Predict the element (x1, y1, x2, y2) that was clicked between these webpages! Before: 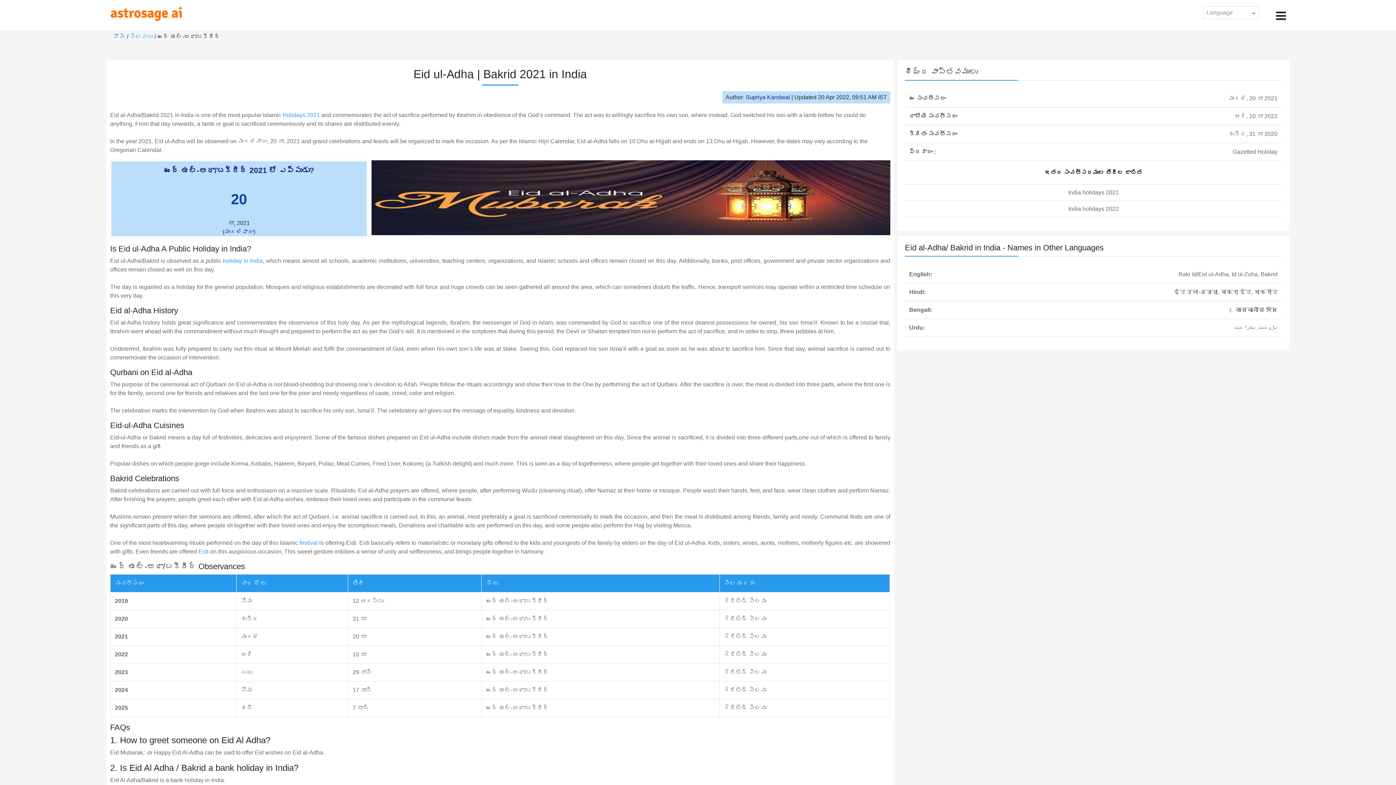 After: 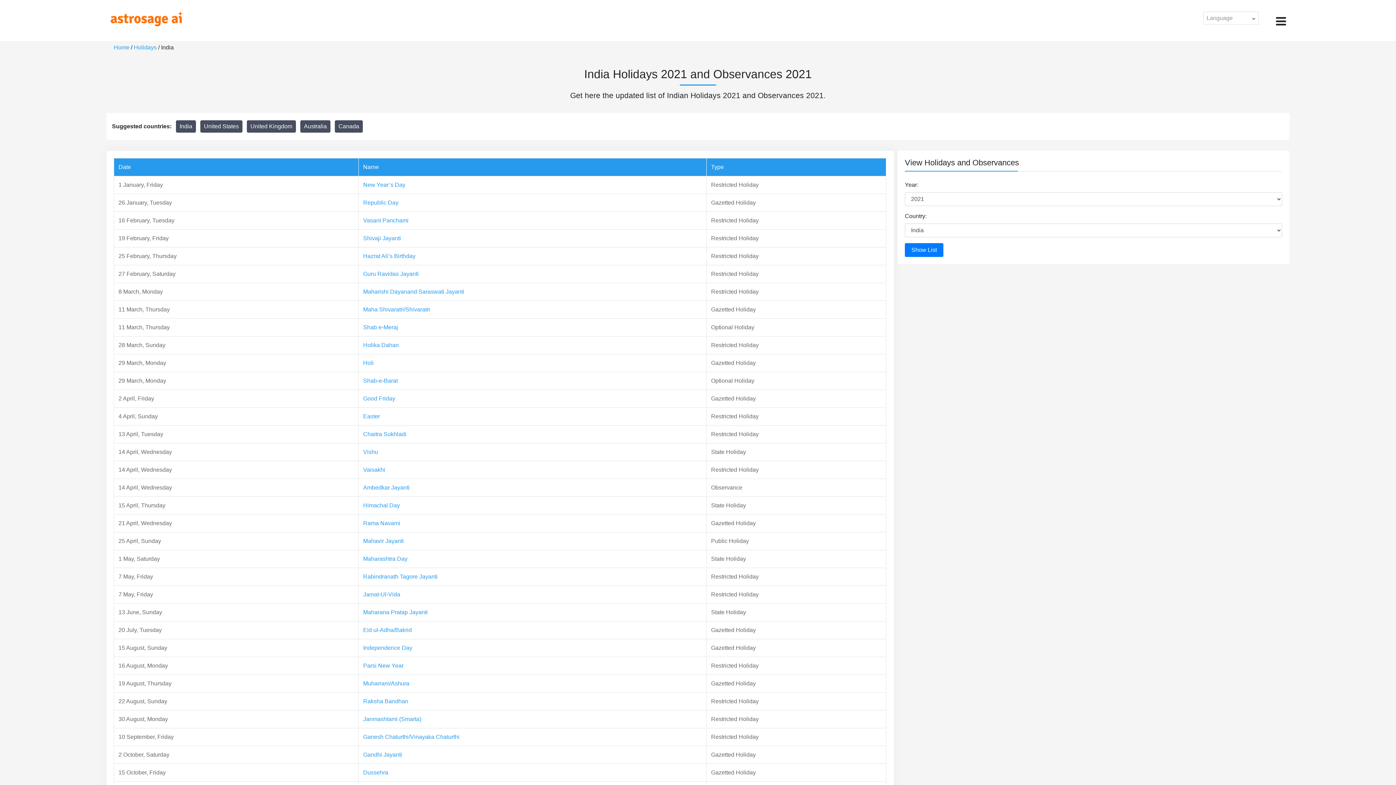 Action: bbox: (223, 257, 262, 264) label: holiday in India